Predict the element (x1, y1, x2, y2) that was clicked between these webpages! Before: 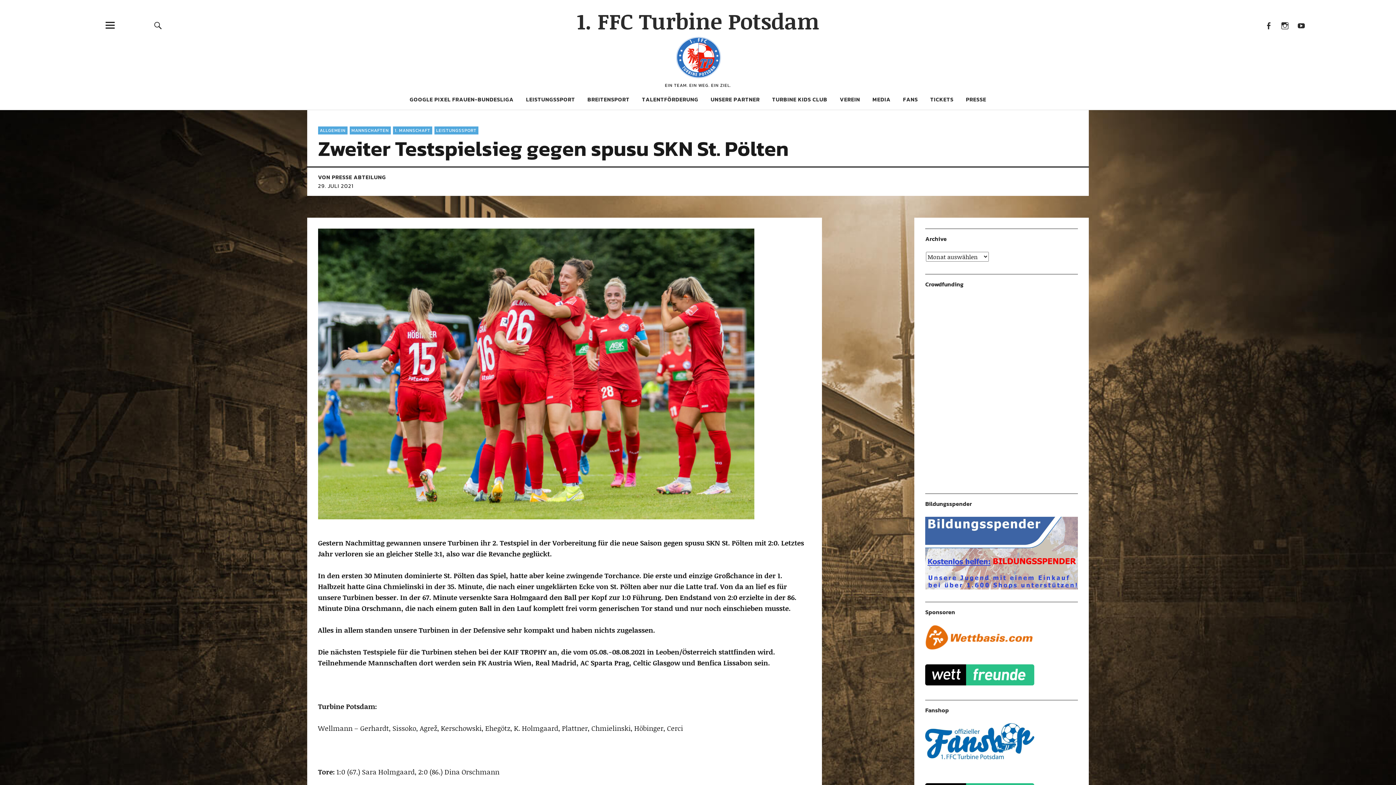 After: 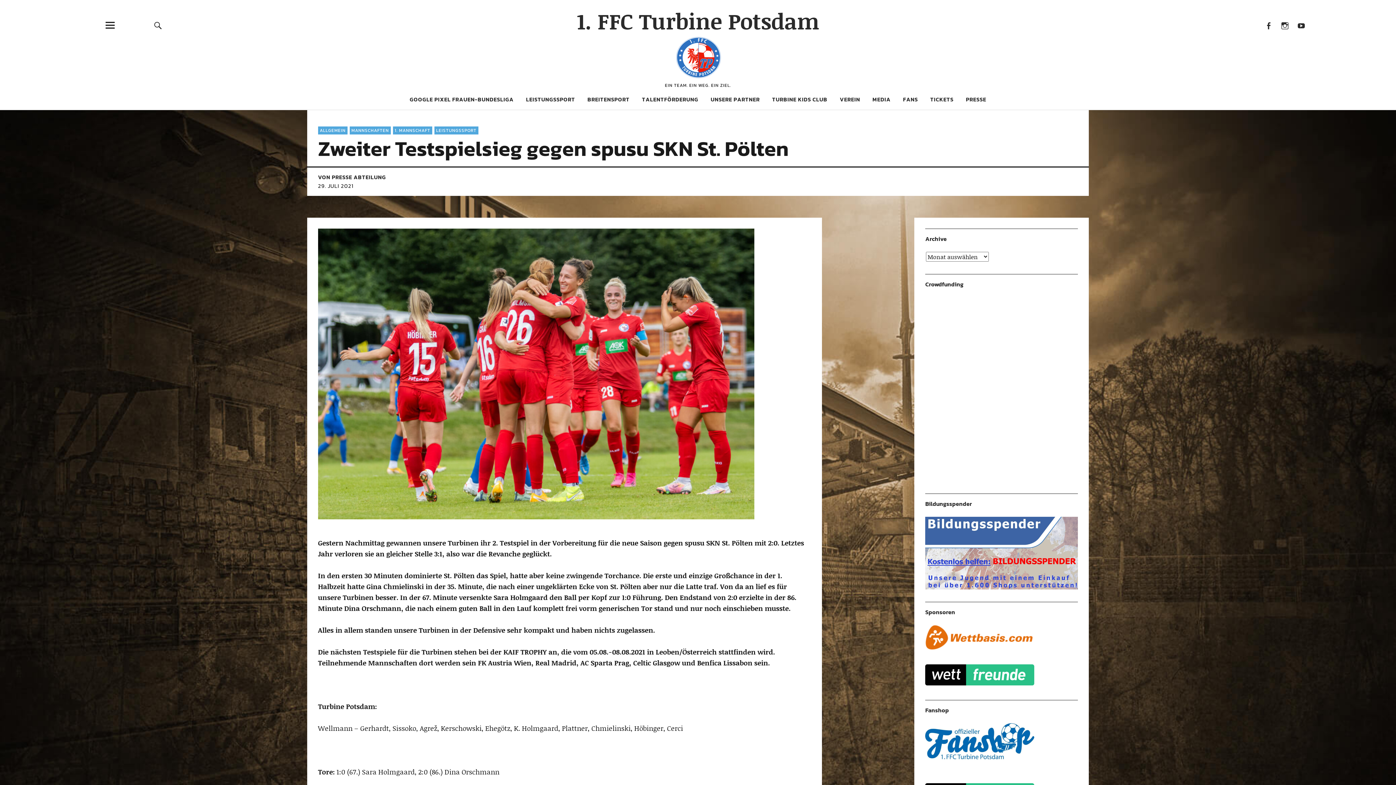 Action: bbox: (925, 517, 1078, 589)